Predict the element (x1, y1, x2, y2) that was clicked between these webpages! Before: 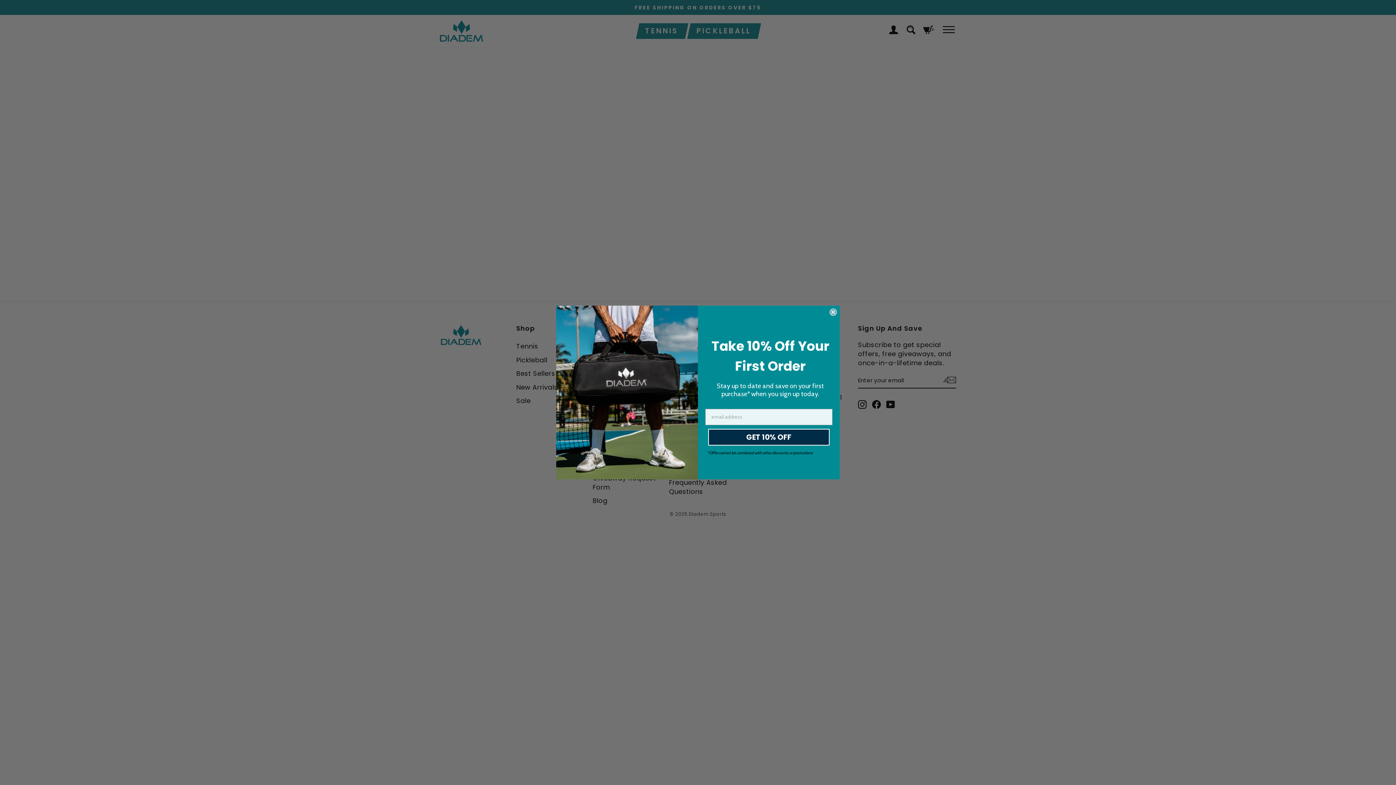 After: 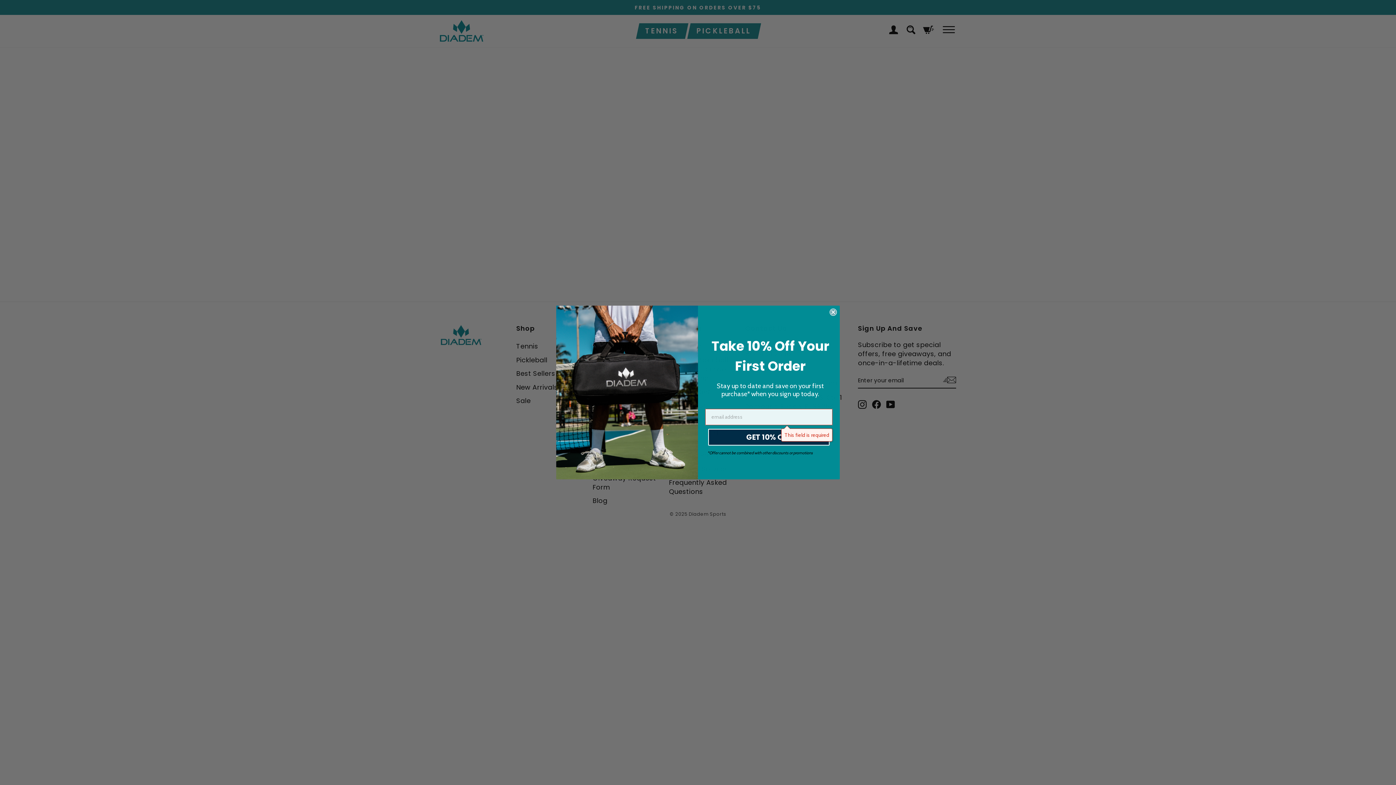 Action: bbox: (708, 428, 829, 445) label: GET 10% OFF